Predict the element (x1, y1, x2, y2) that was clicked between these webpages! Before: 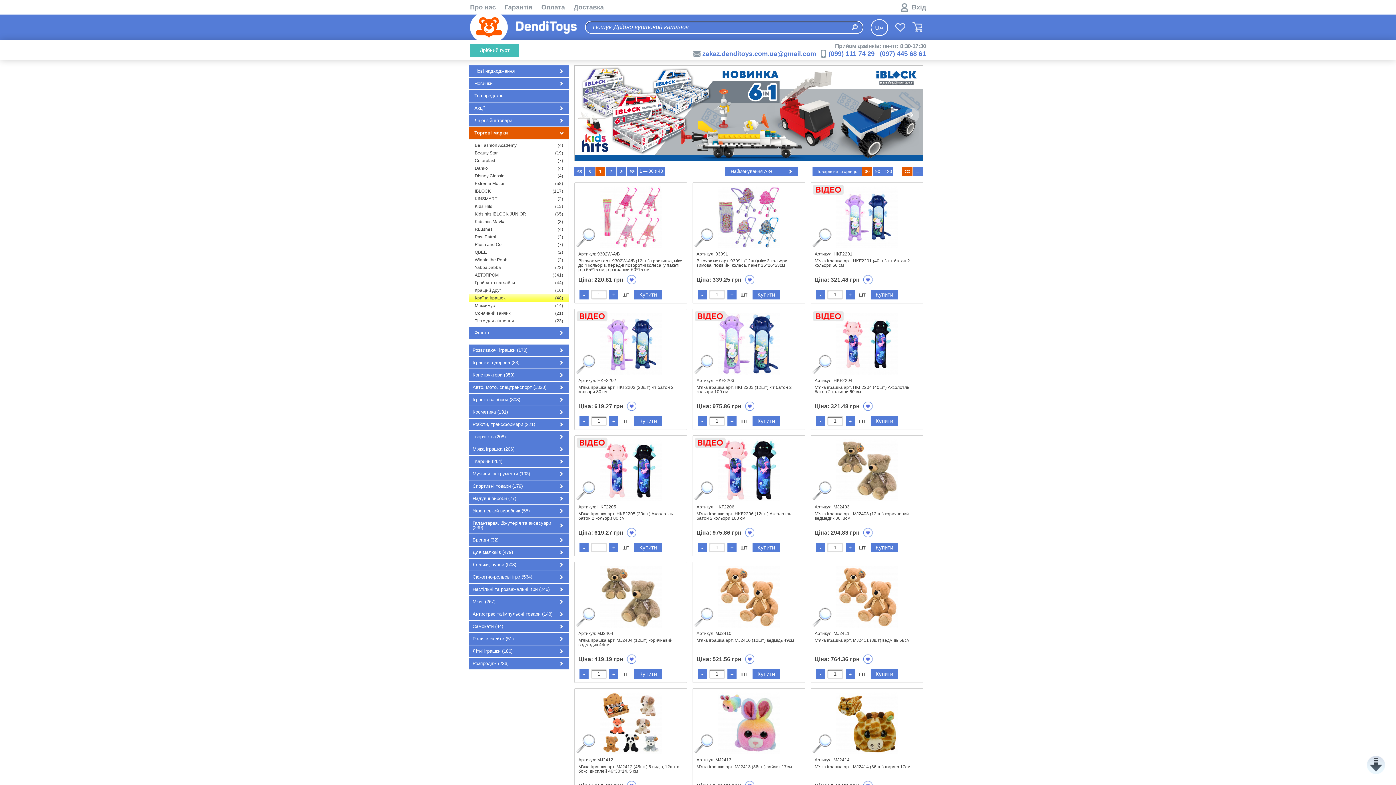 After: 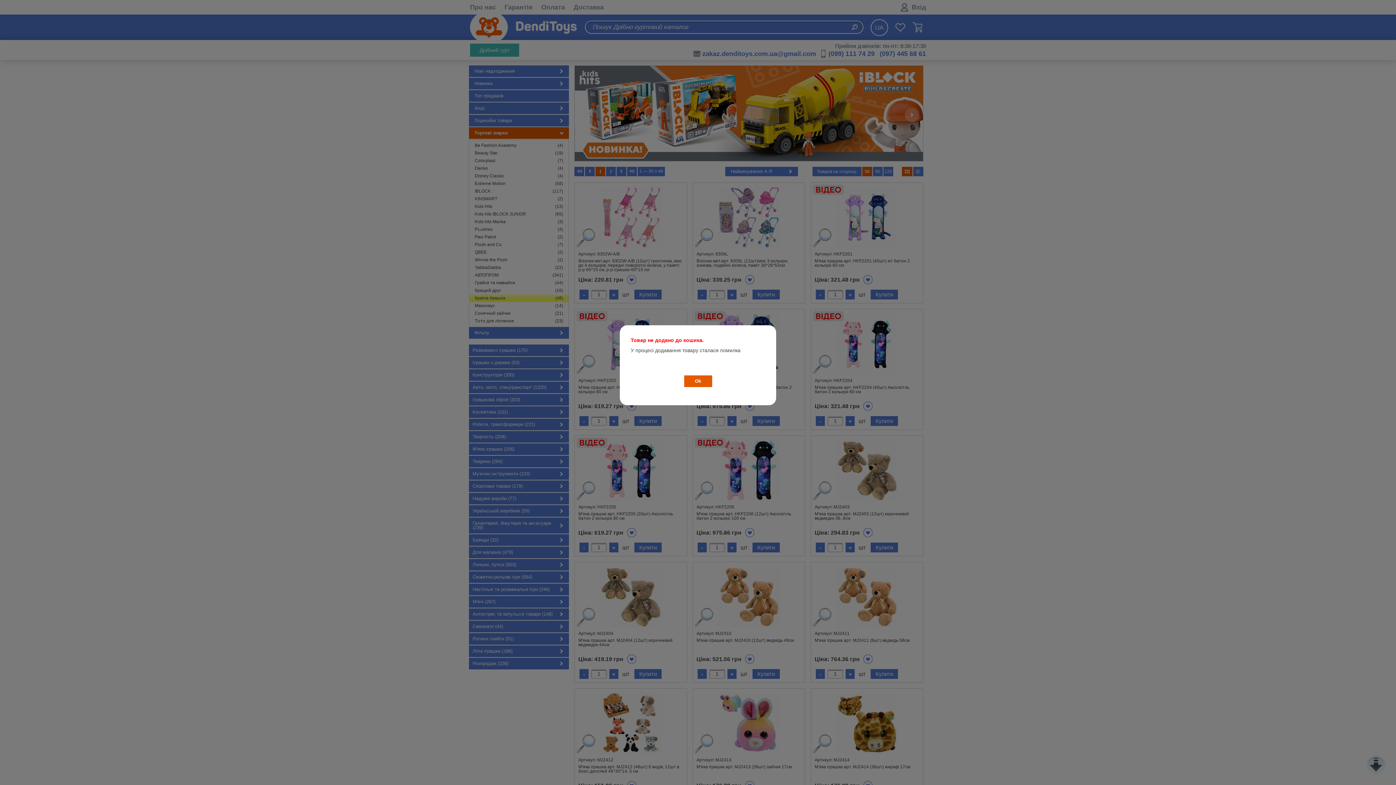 Action: label: Купити bbox: (870, 289, 898, 299)